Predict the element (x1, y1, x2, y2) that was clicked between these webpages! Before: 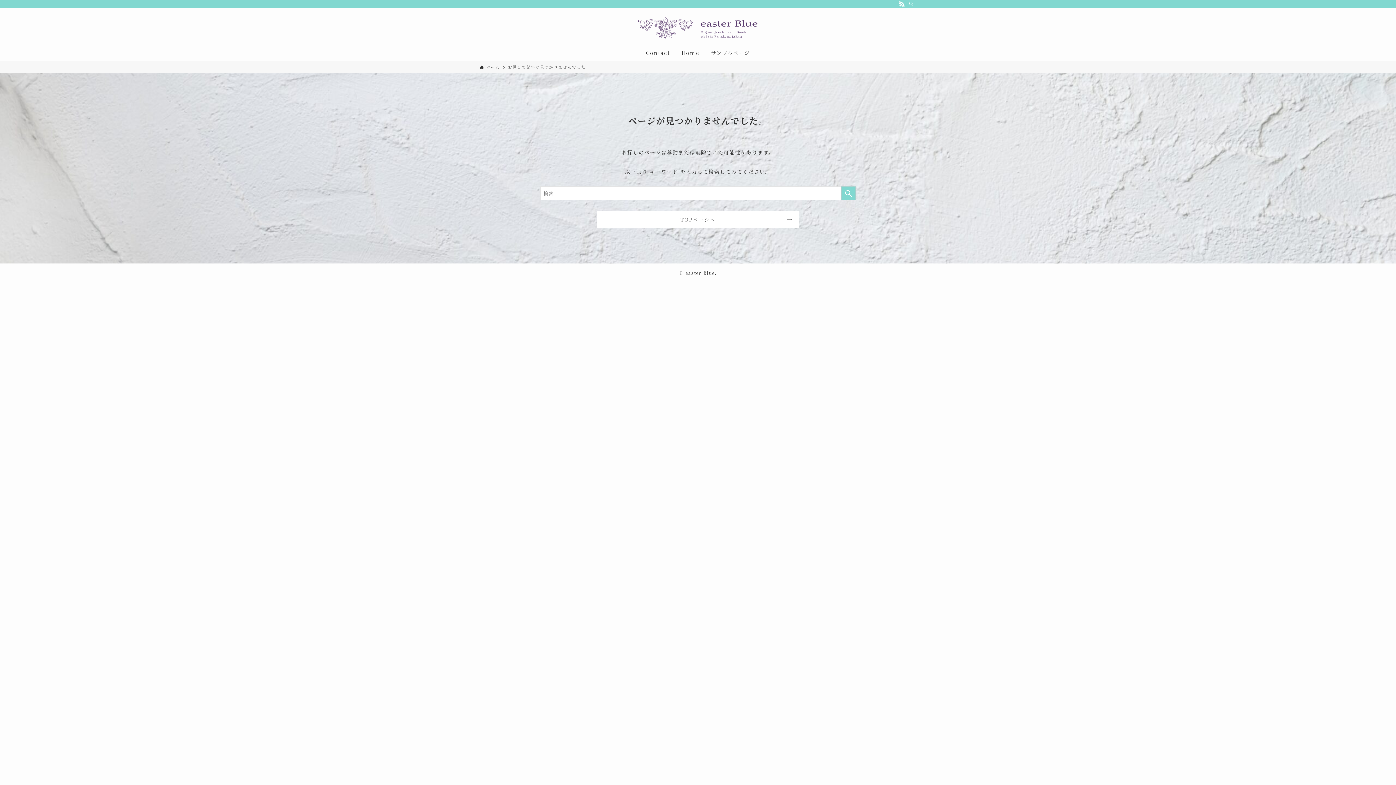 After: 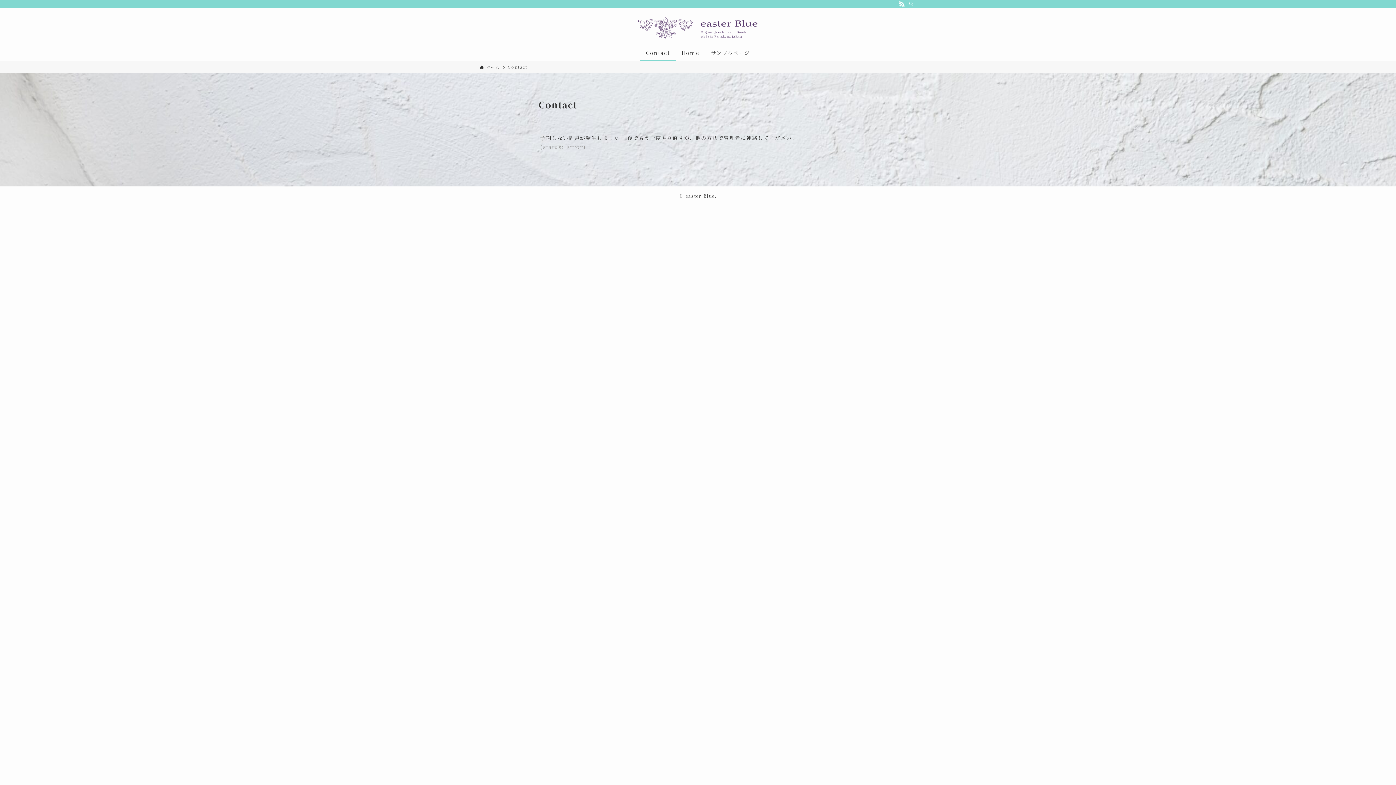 Action: bbox: (640, 44, 675, 61) label: Contact